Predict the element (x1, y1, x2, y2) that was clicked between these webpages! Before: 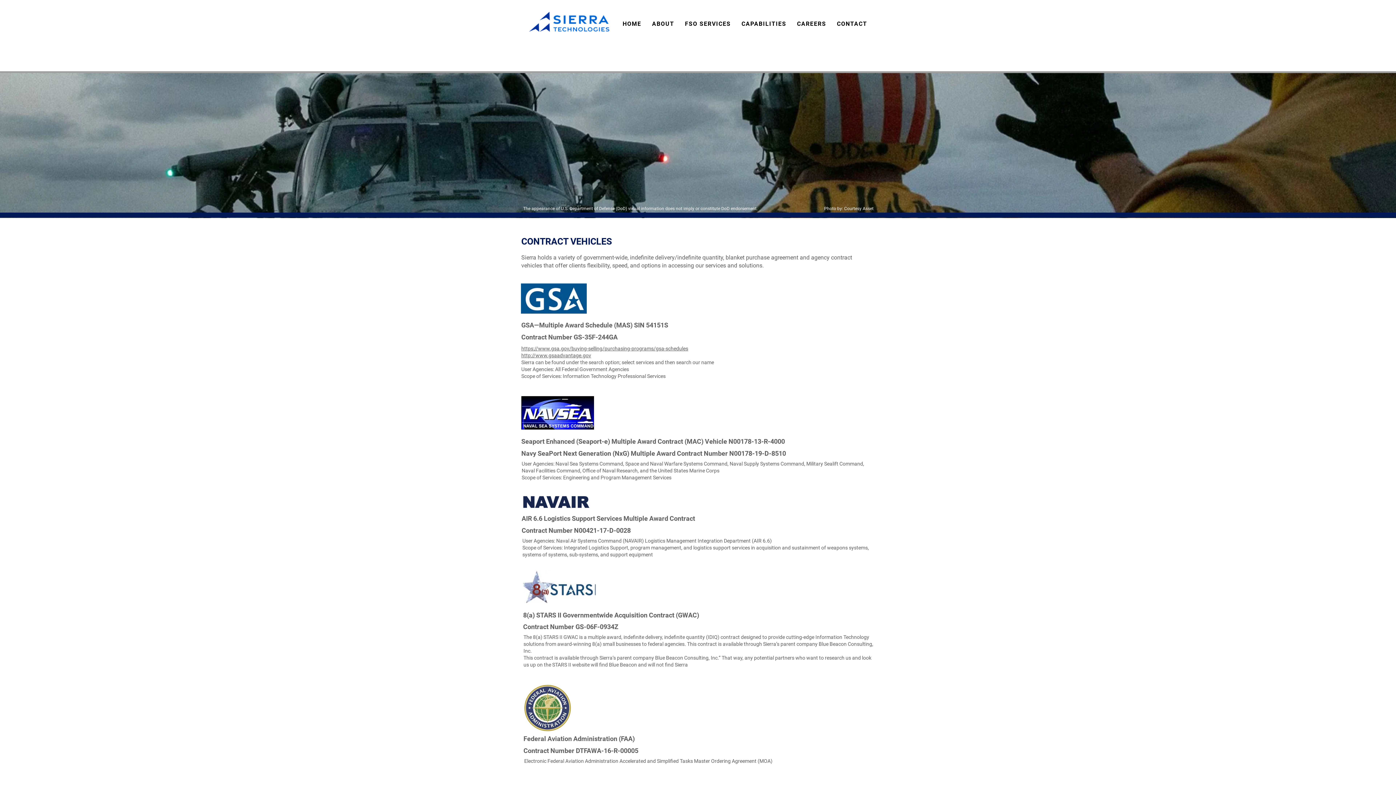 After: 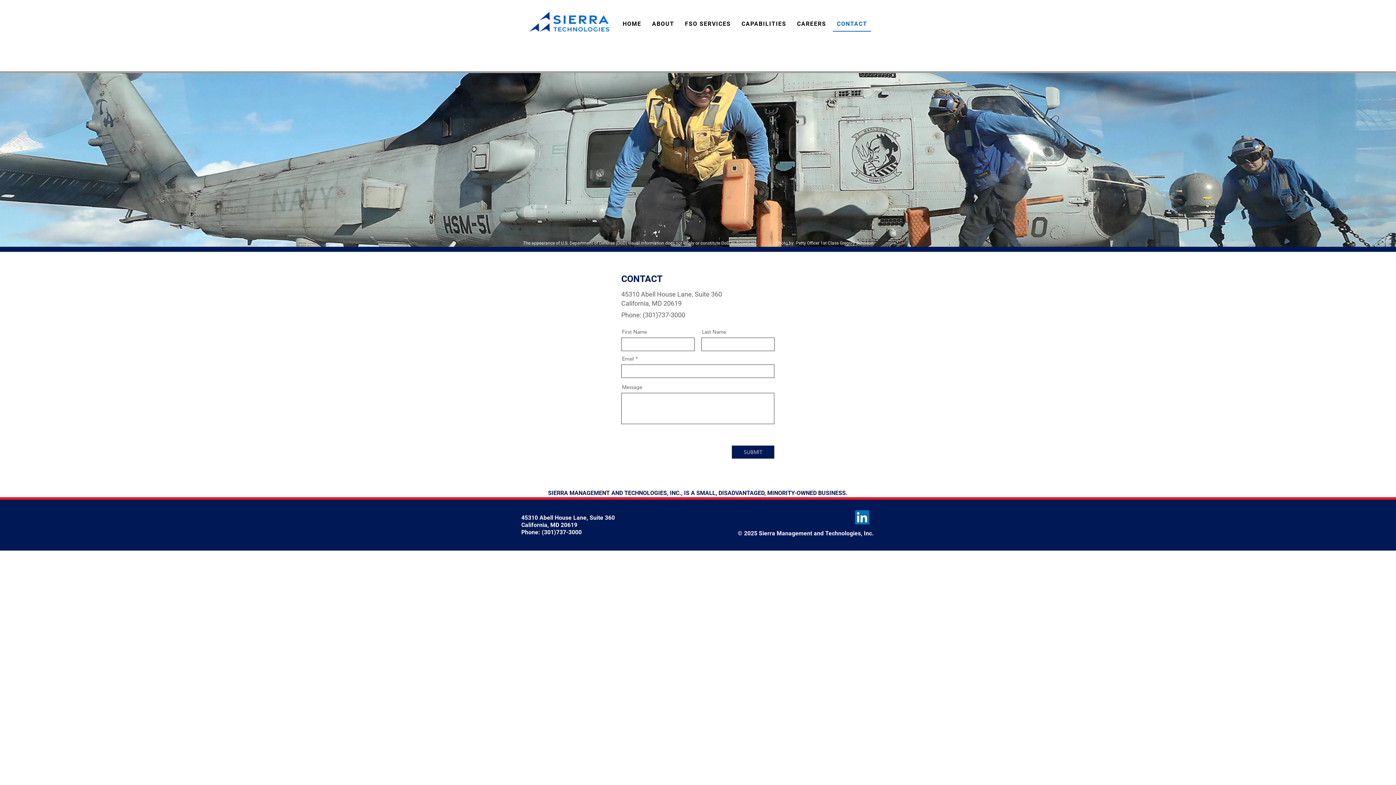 Action: label: CONTACT bbox: (833, 16, 871, 31)